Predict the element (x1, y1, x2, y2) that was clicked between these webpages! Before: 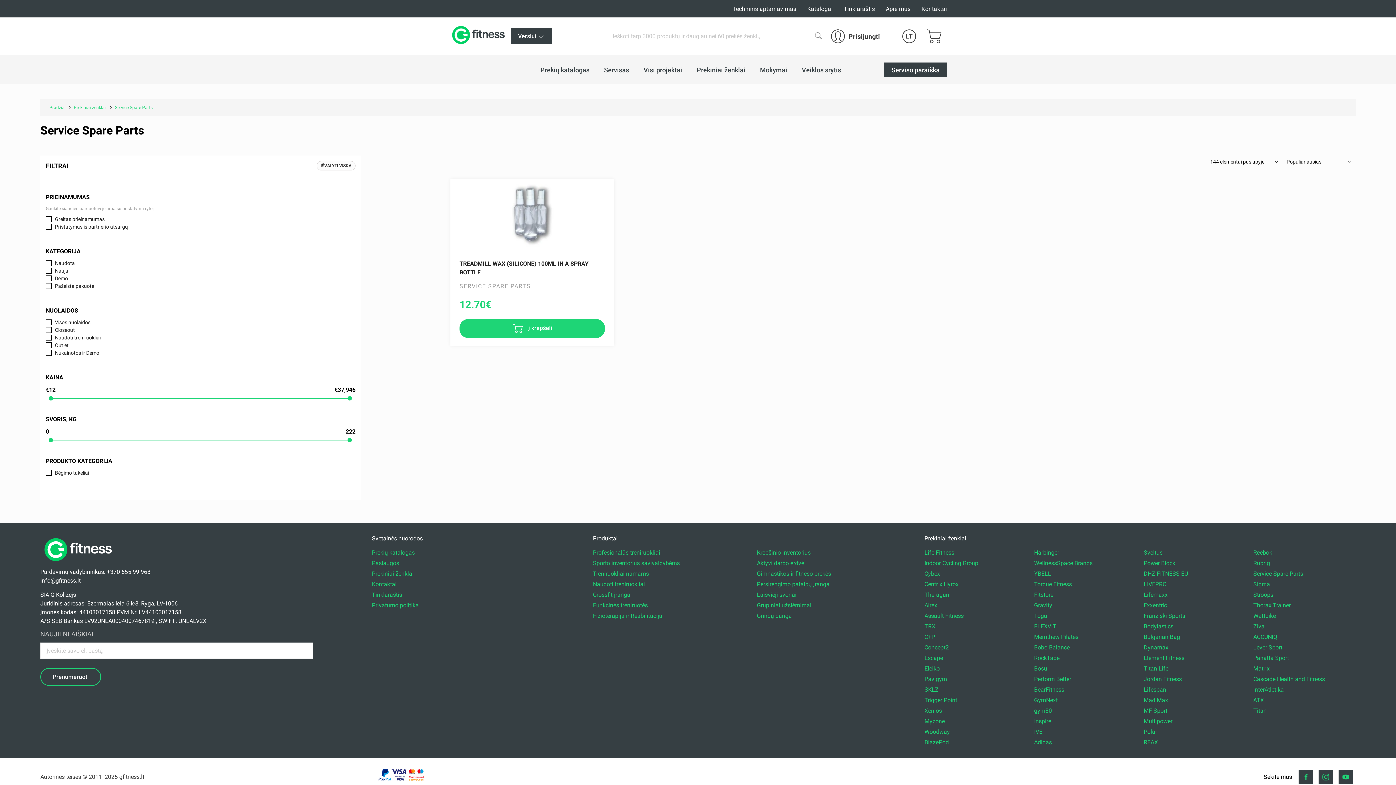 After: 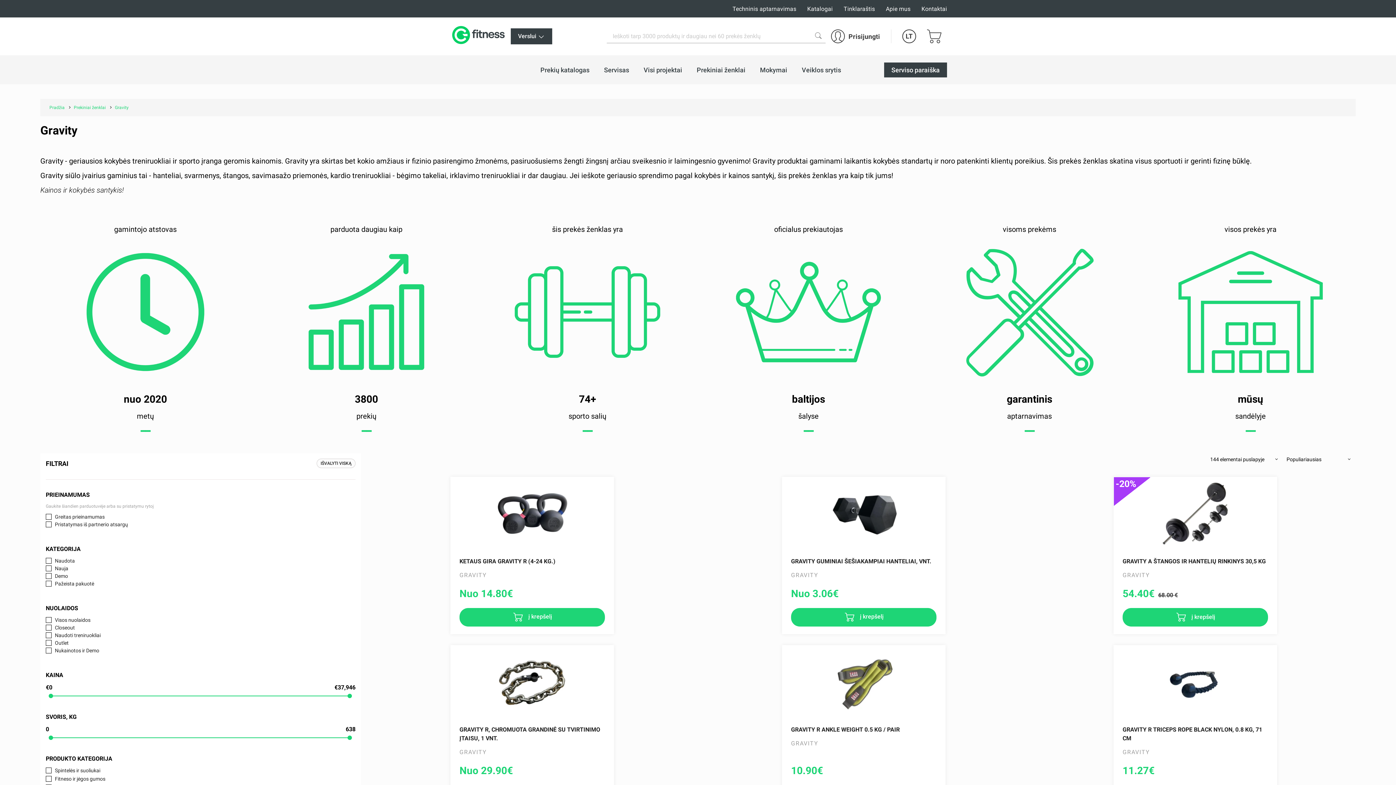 Action: bbox: (1034, 602, 1052, 608) label: Gravity